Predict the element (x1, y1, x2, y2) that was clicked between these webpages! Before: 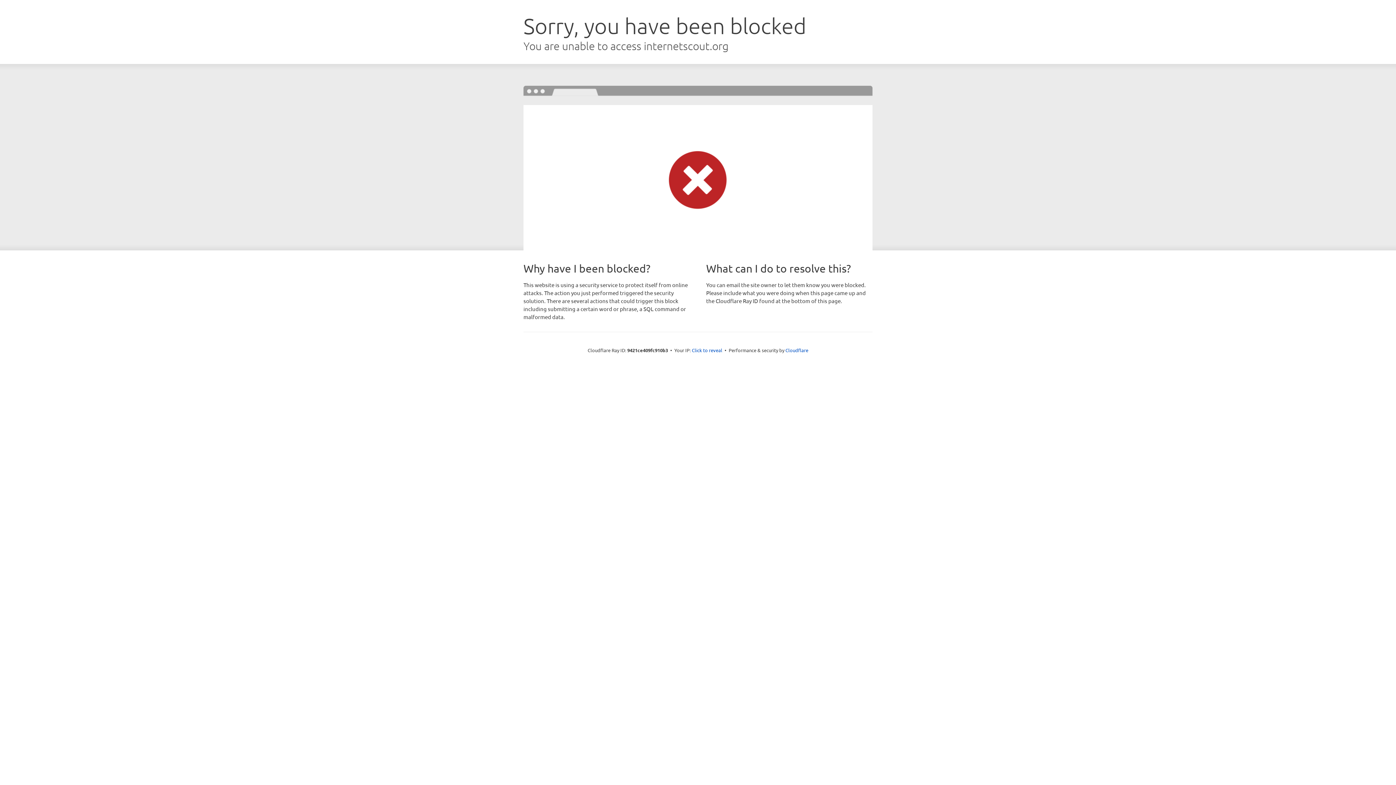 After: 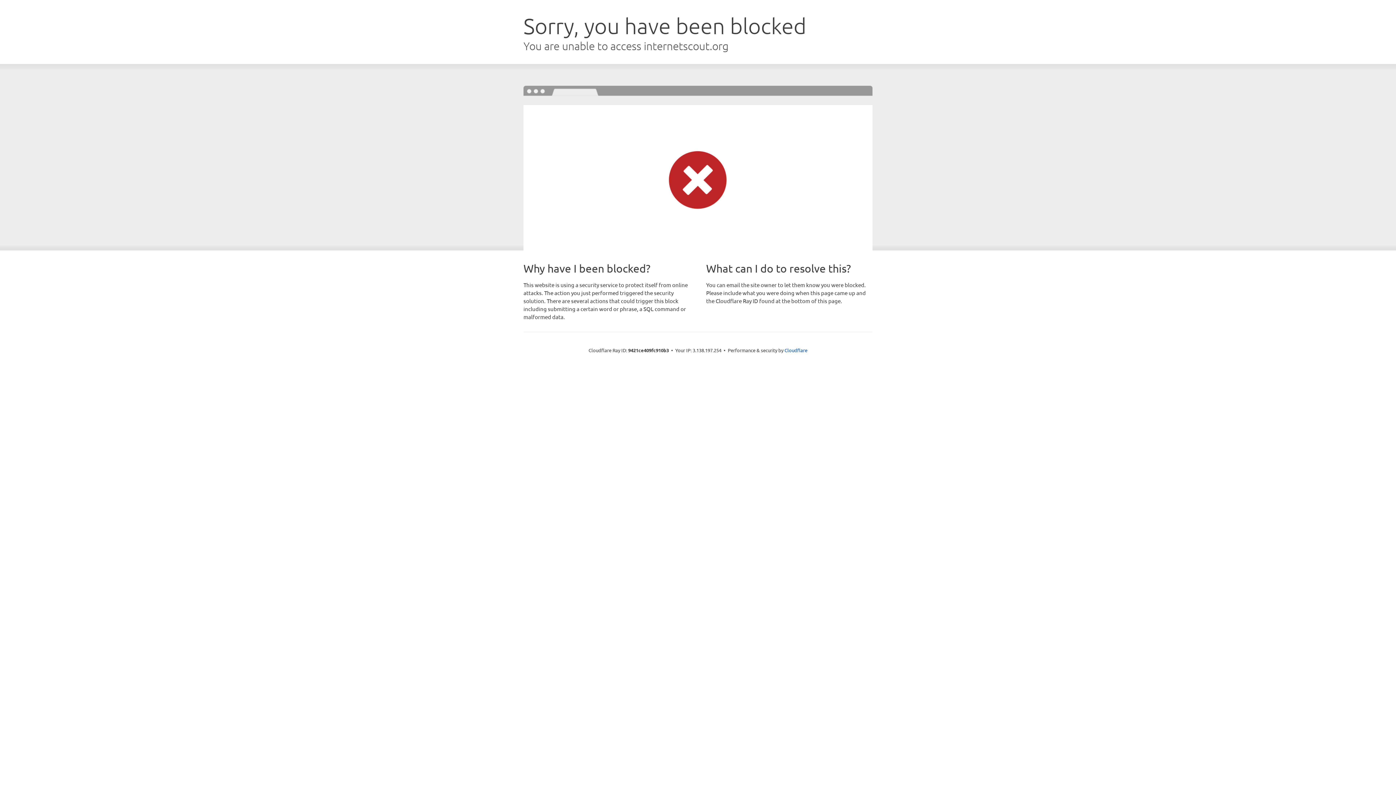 Action: bbox: (692, 346, 722, 353) label: Click to reveal